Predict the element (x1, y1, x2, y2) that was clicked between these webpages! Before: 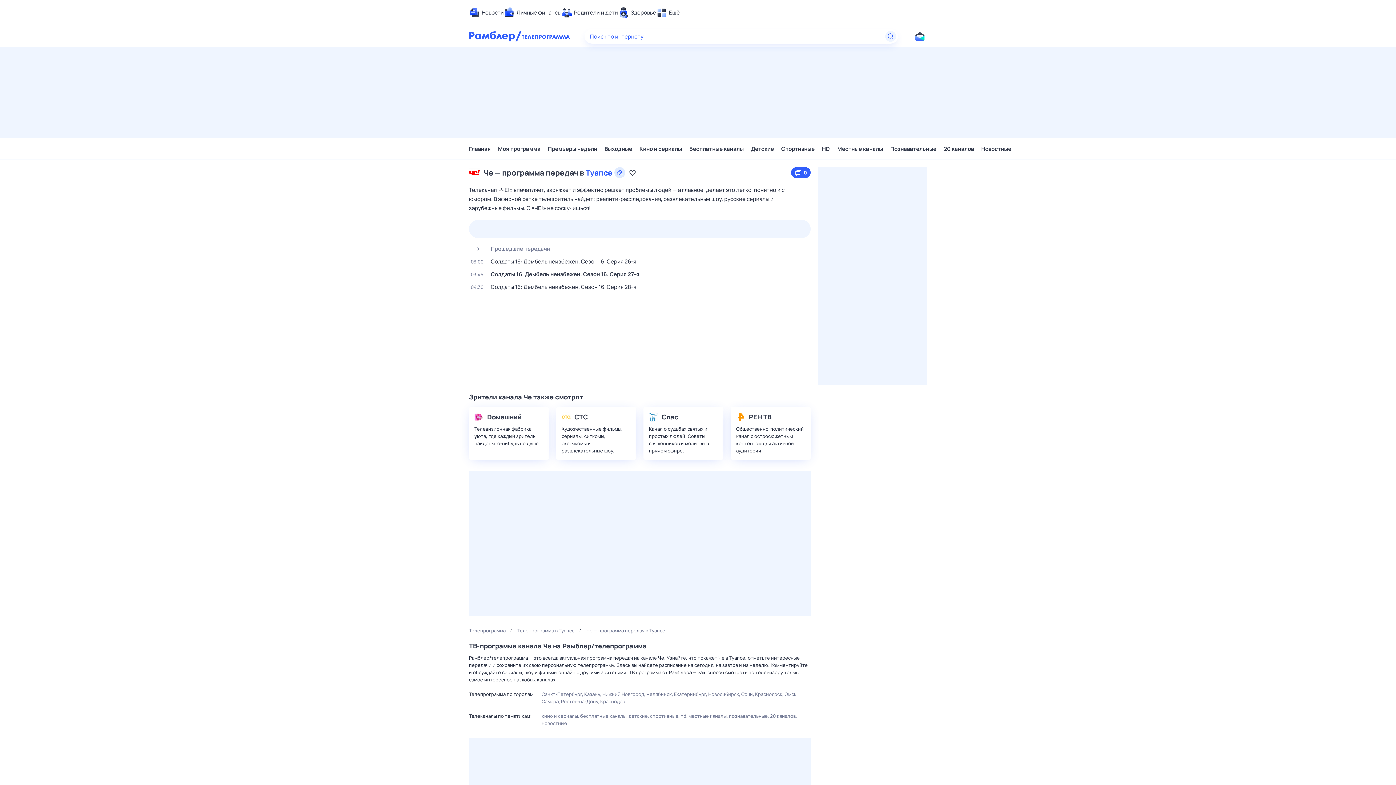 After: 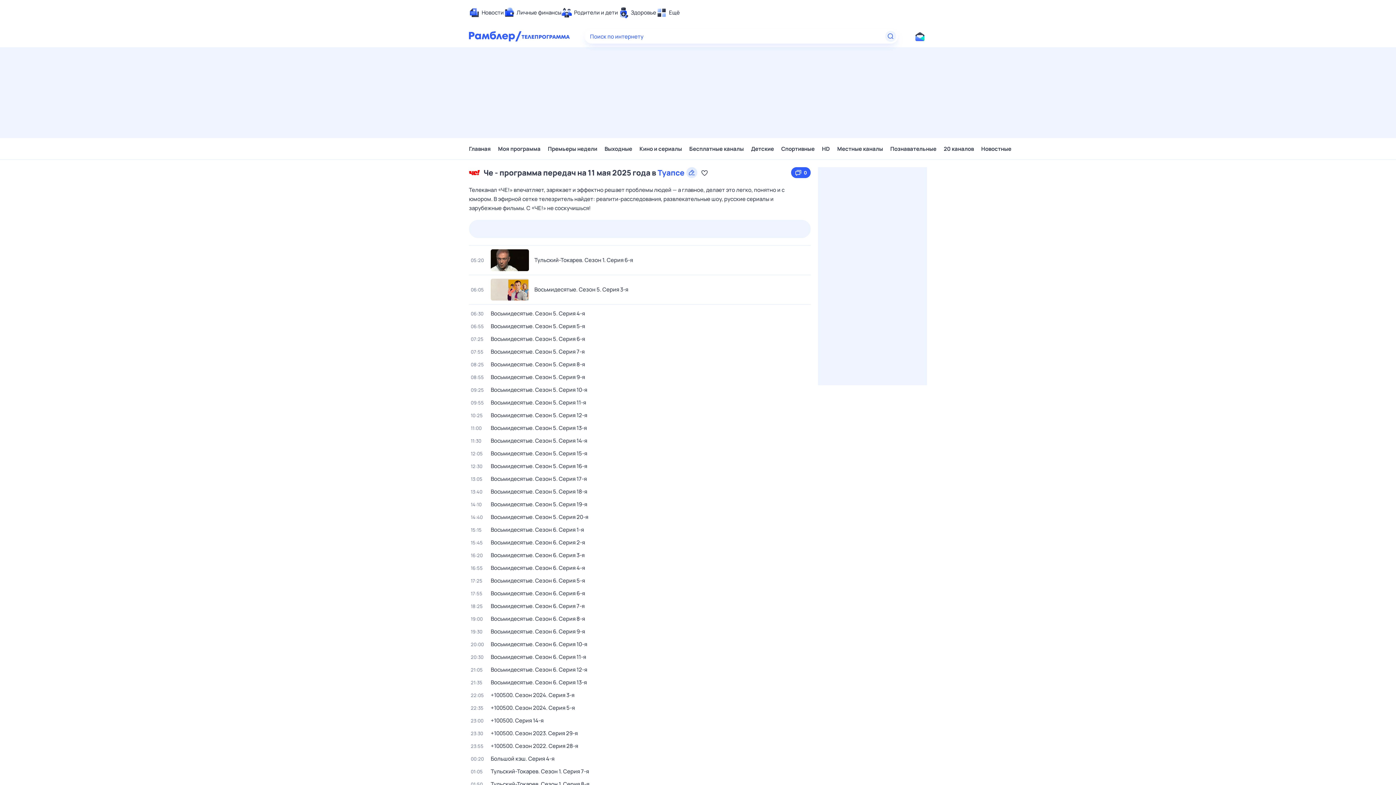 Action: label: 11 мая 
вс bbox: (682, 220, 711, 238)